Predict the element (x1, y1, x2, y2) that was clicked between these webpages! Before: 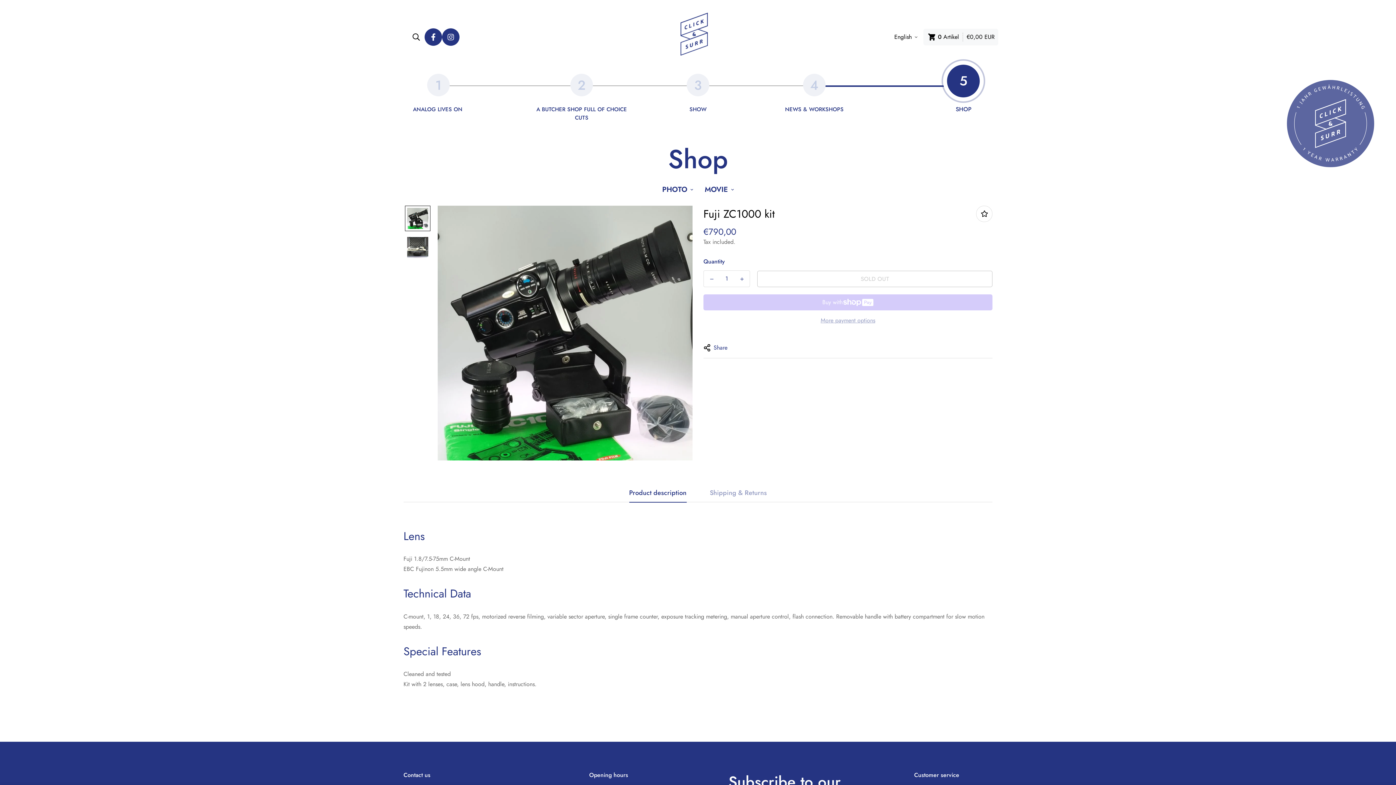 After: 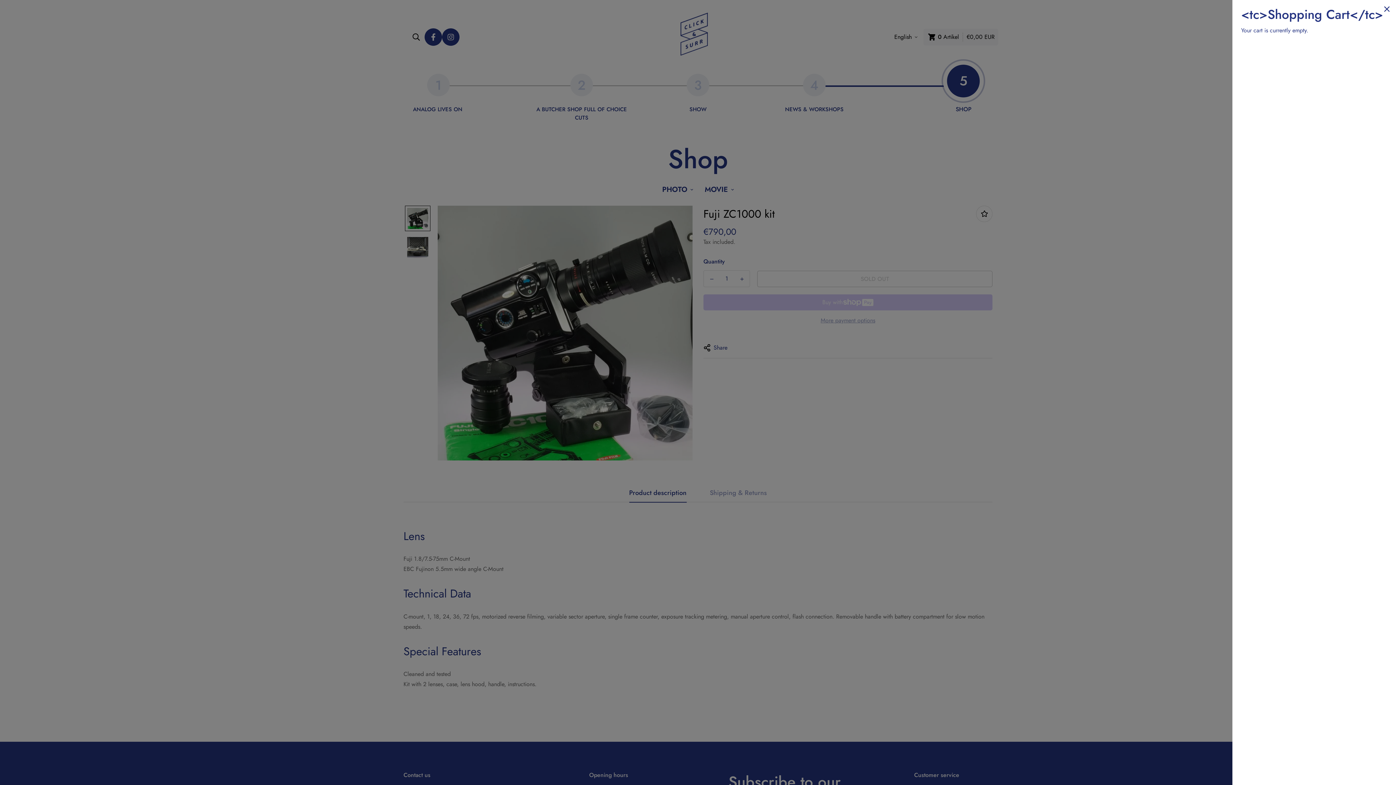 Action: bbox: (923, 28, 937, 45)